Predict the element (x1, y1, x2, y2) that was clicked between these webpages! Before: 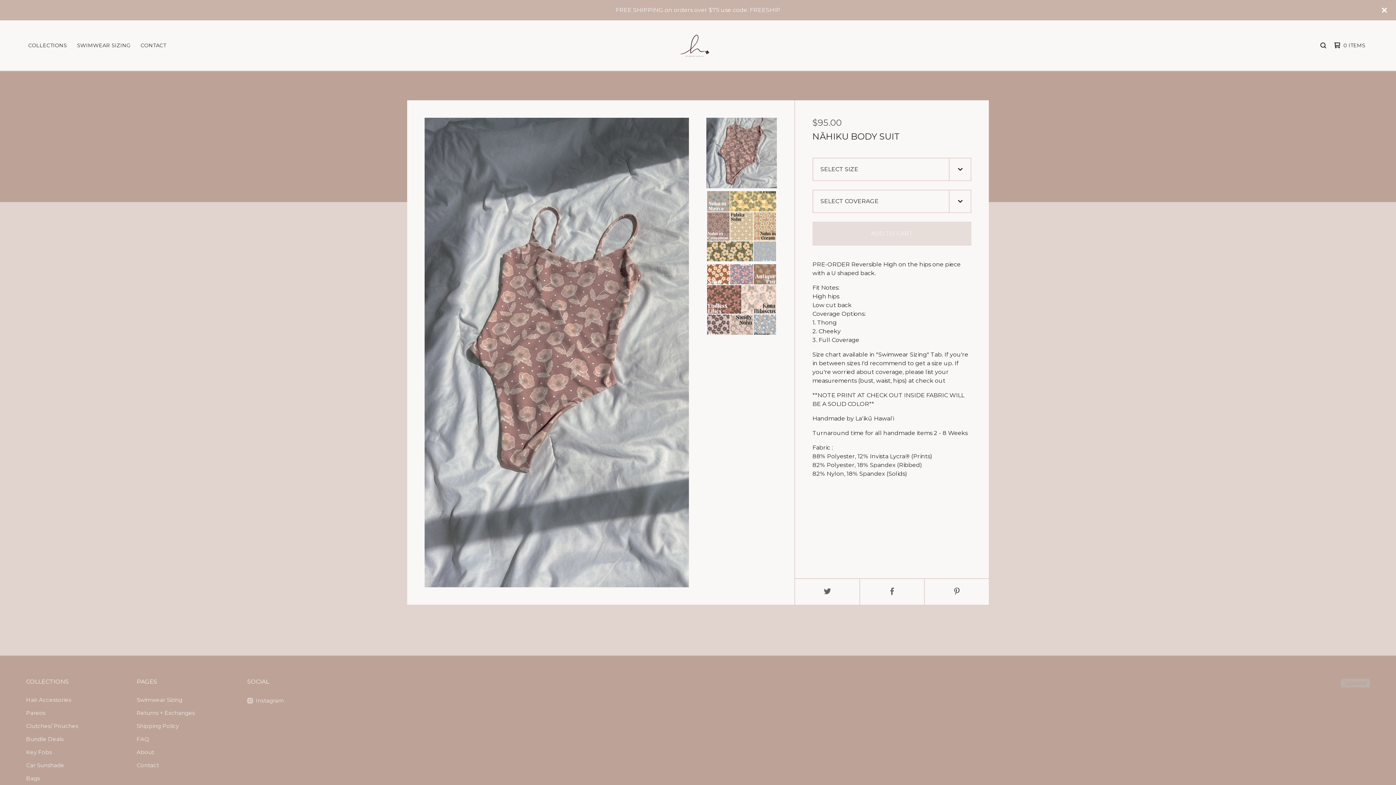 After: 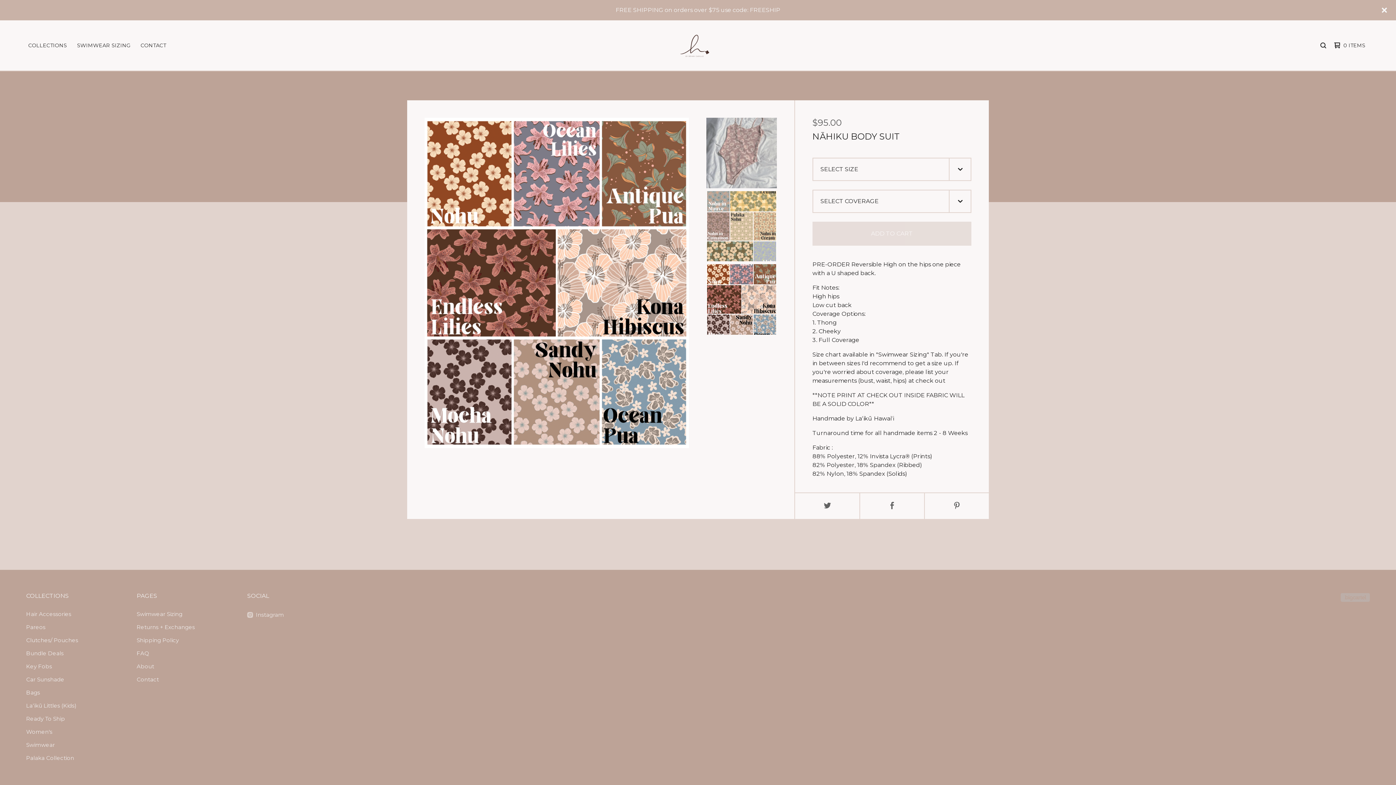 Action: bbox: (706, 264, 776, 334)